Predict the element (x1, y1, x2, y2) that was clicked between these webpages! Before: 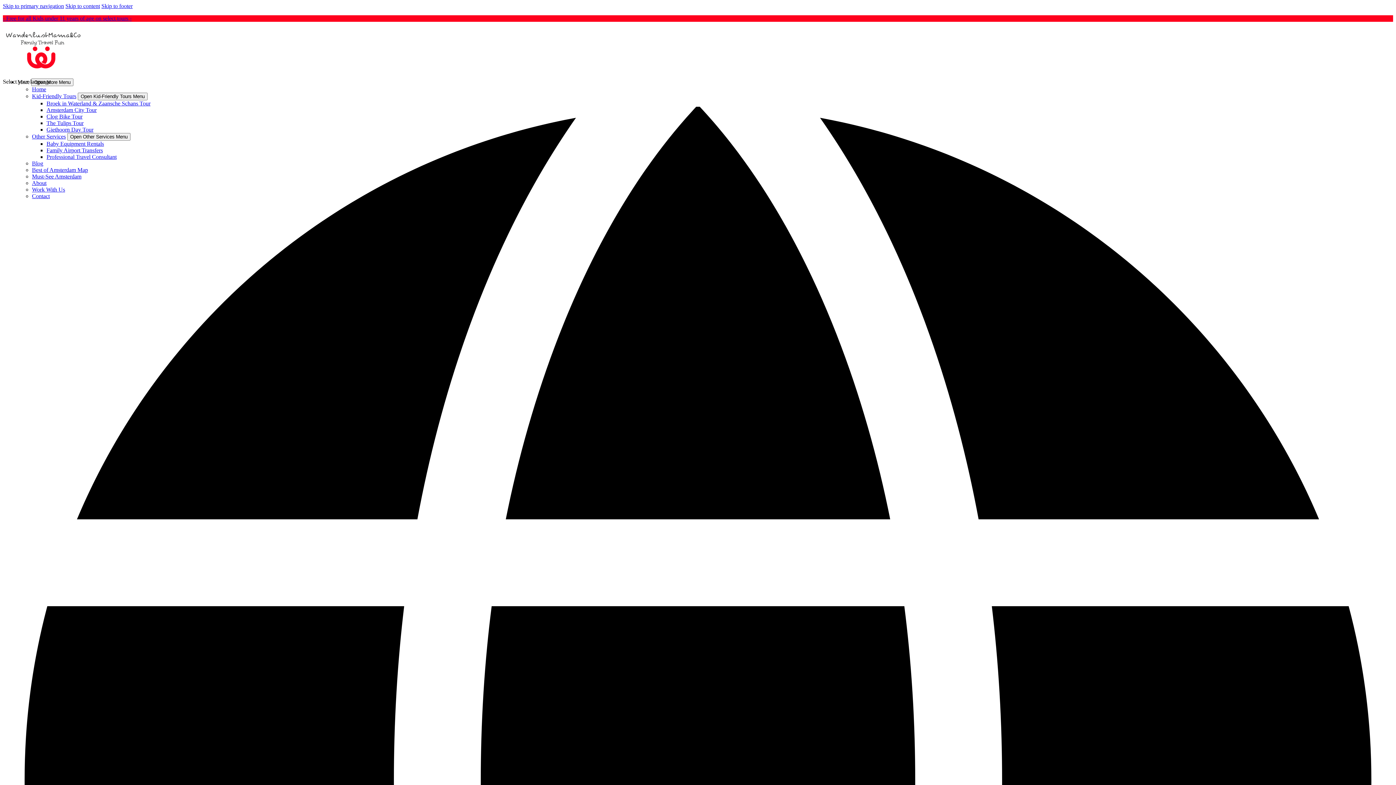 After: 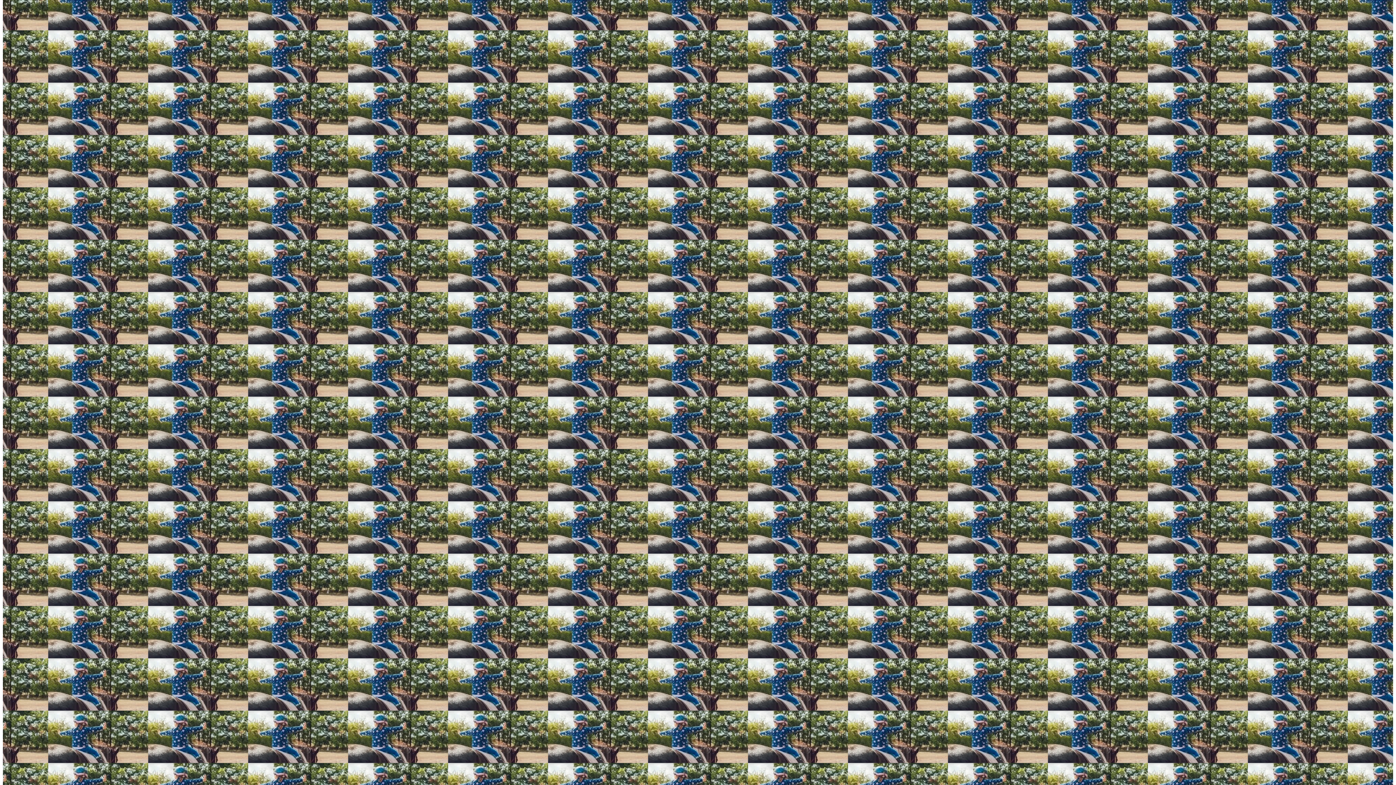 Action: label: Skip to footer bbox: (101, 2, 132, 9)